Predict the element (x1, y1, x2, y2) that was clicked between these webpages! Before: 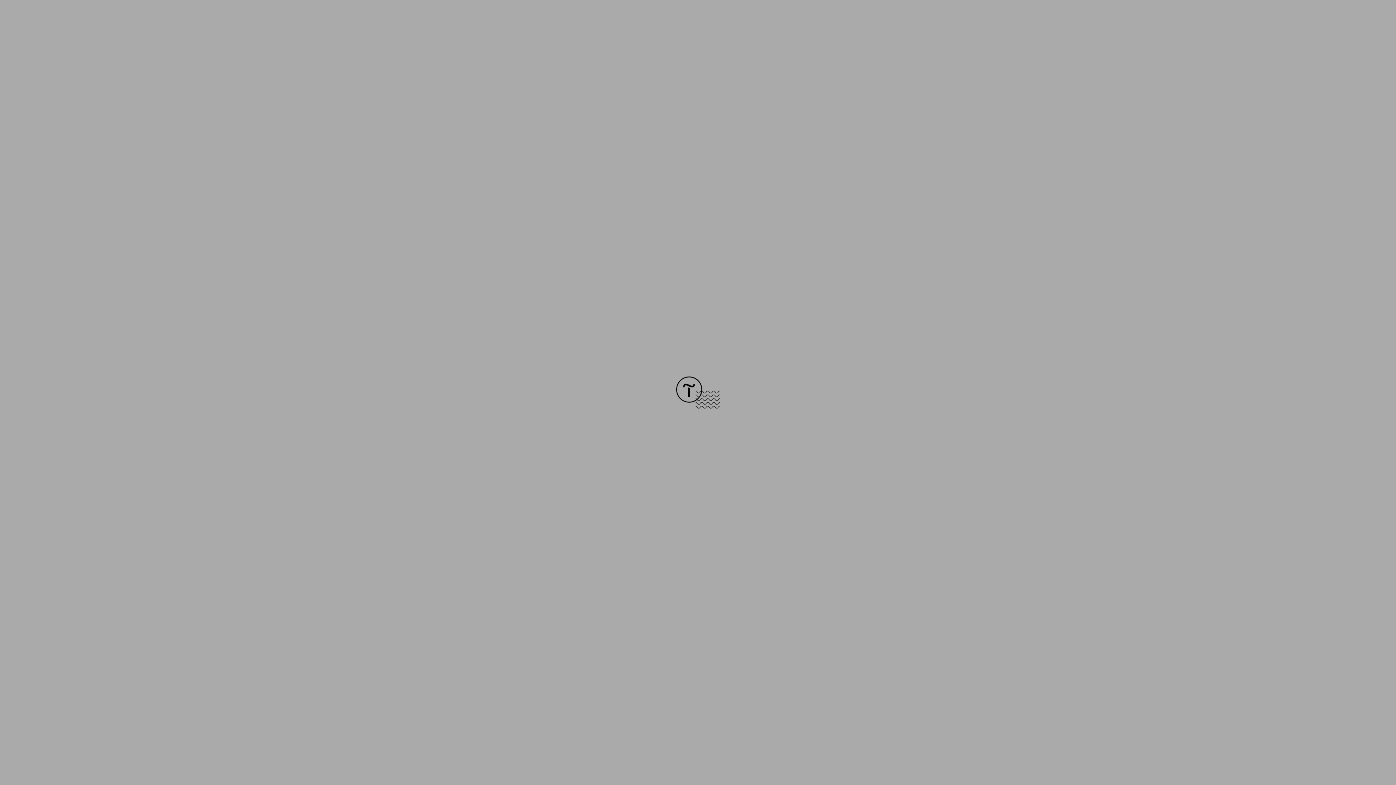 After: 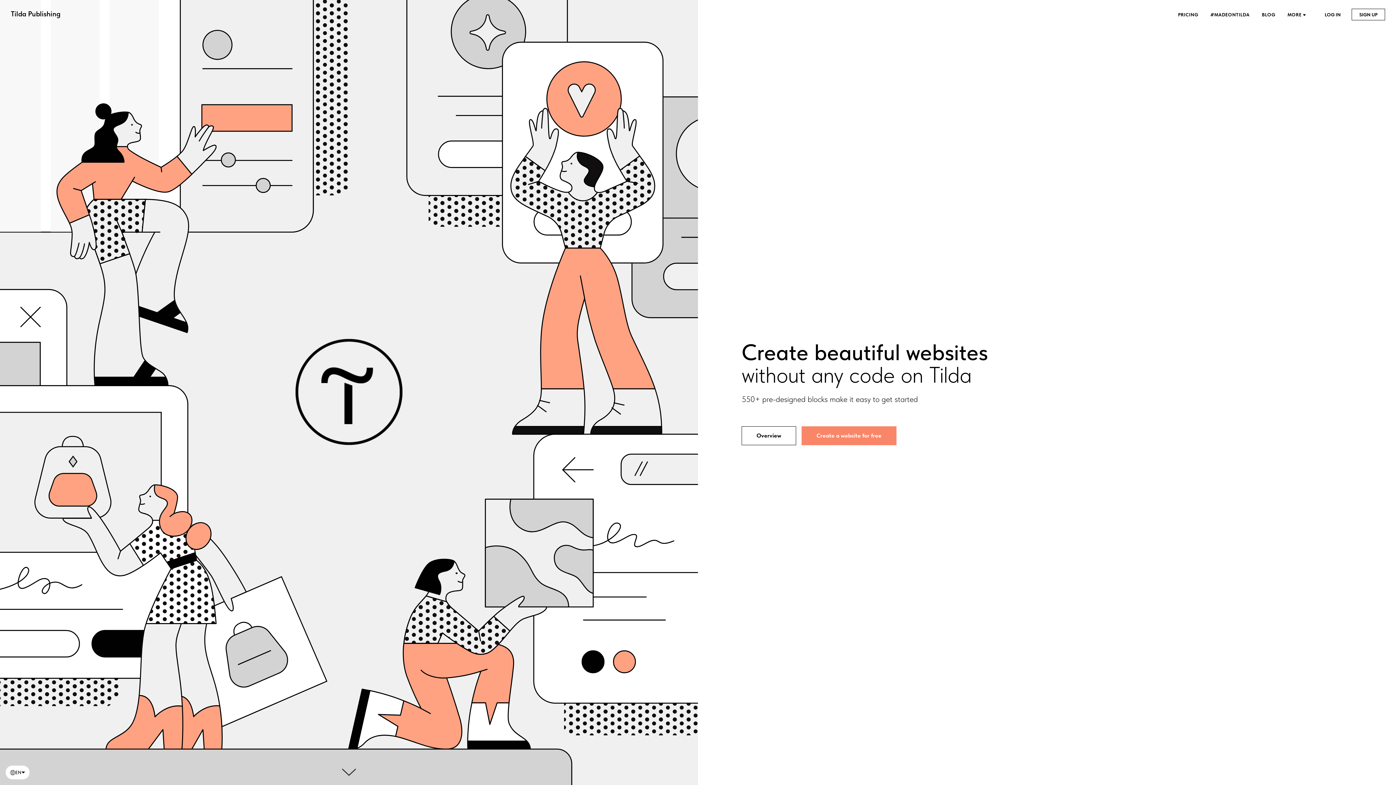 Action: bbox: (676, 403, 720, 409)